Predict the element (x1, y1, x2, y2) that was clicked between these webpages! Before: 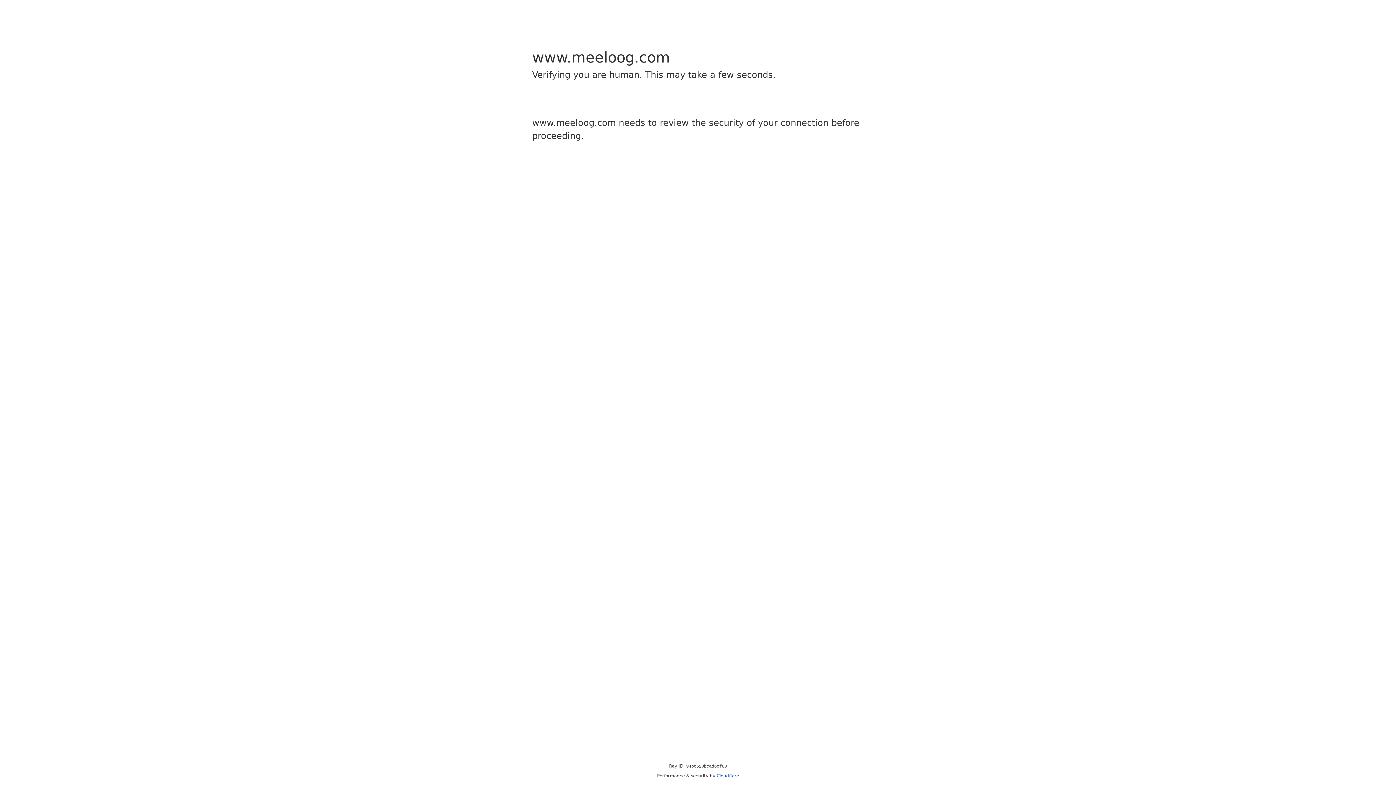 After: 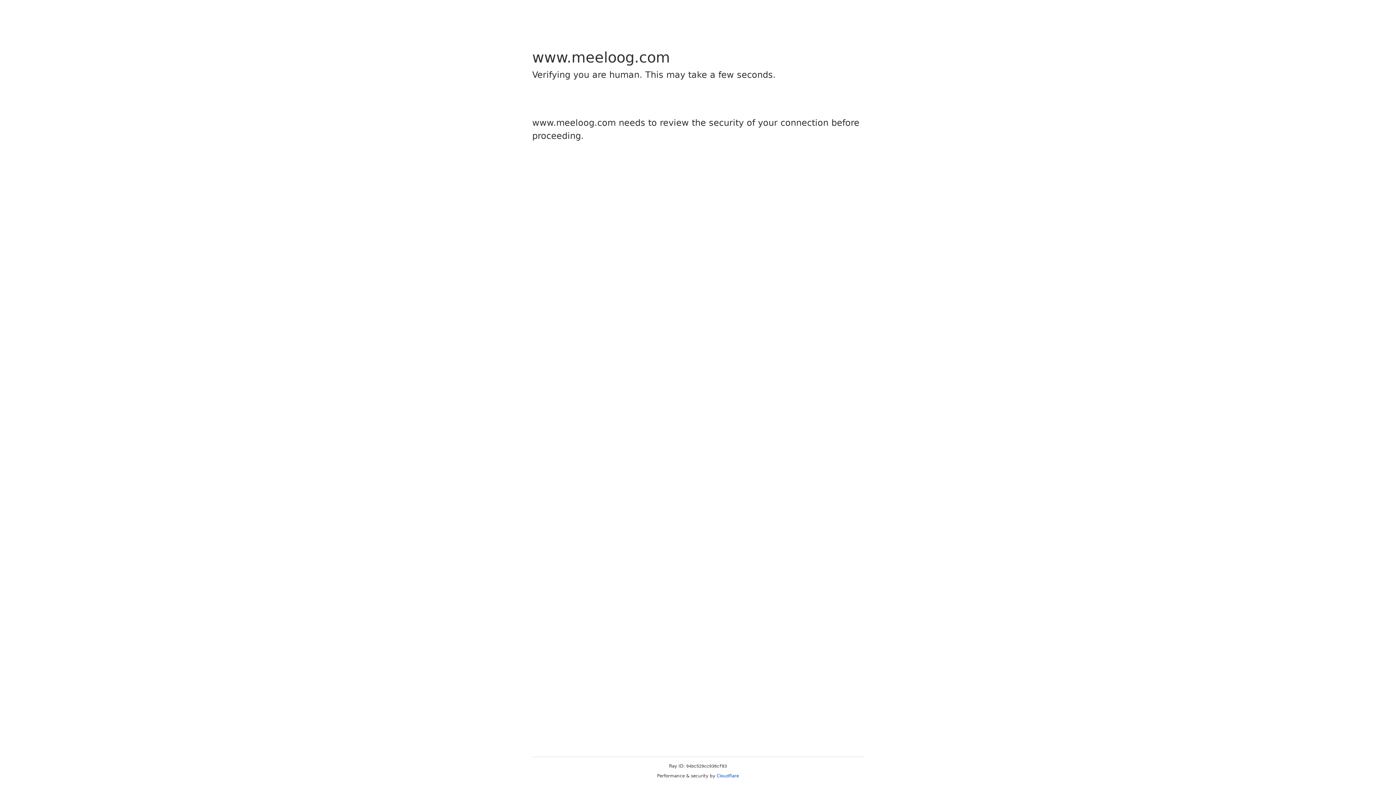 Action: bbox: (716, 773, 739, 778) label: Cloudflare